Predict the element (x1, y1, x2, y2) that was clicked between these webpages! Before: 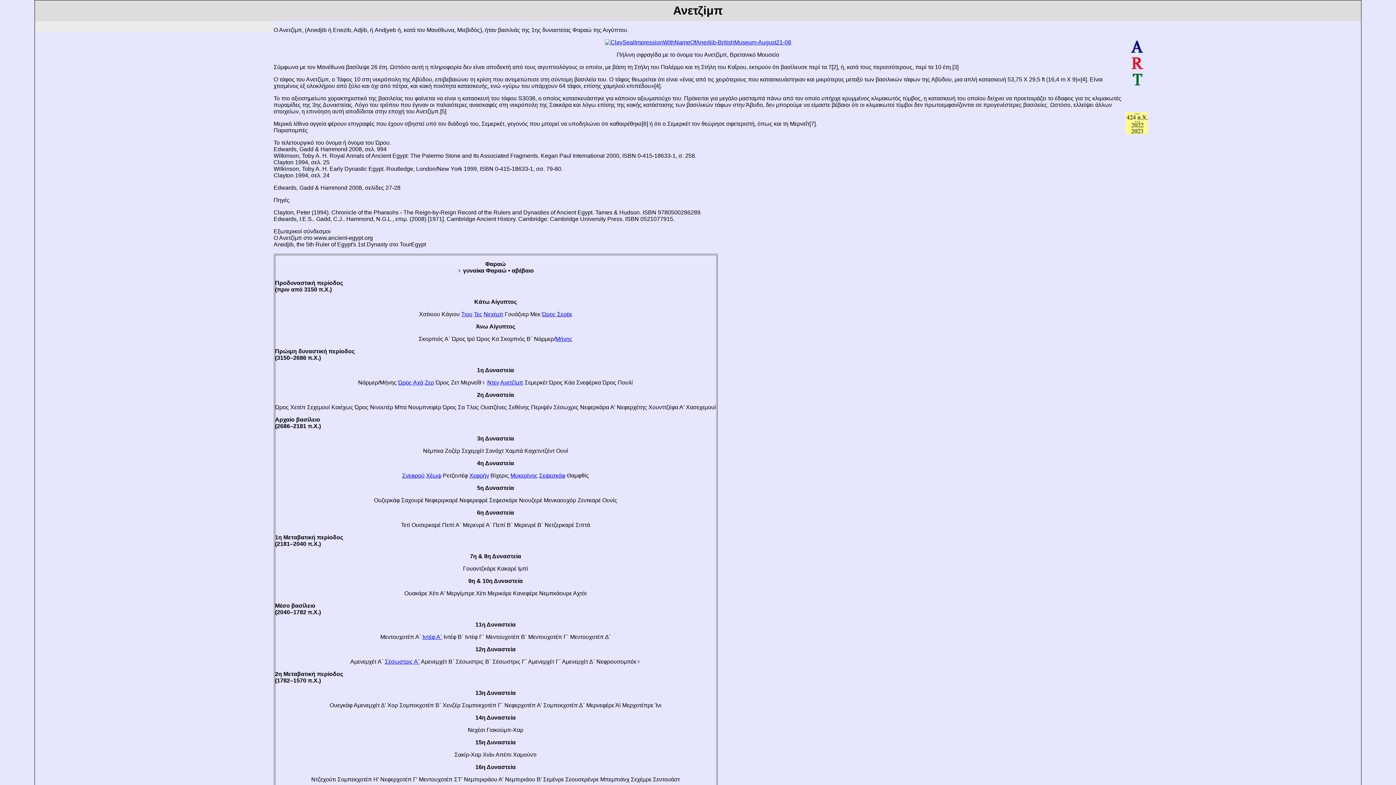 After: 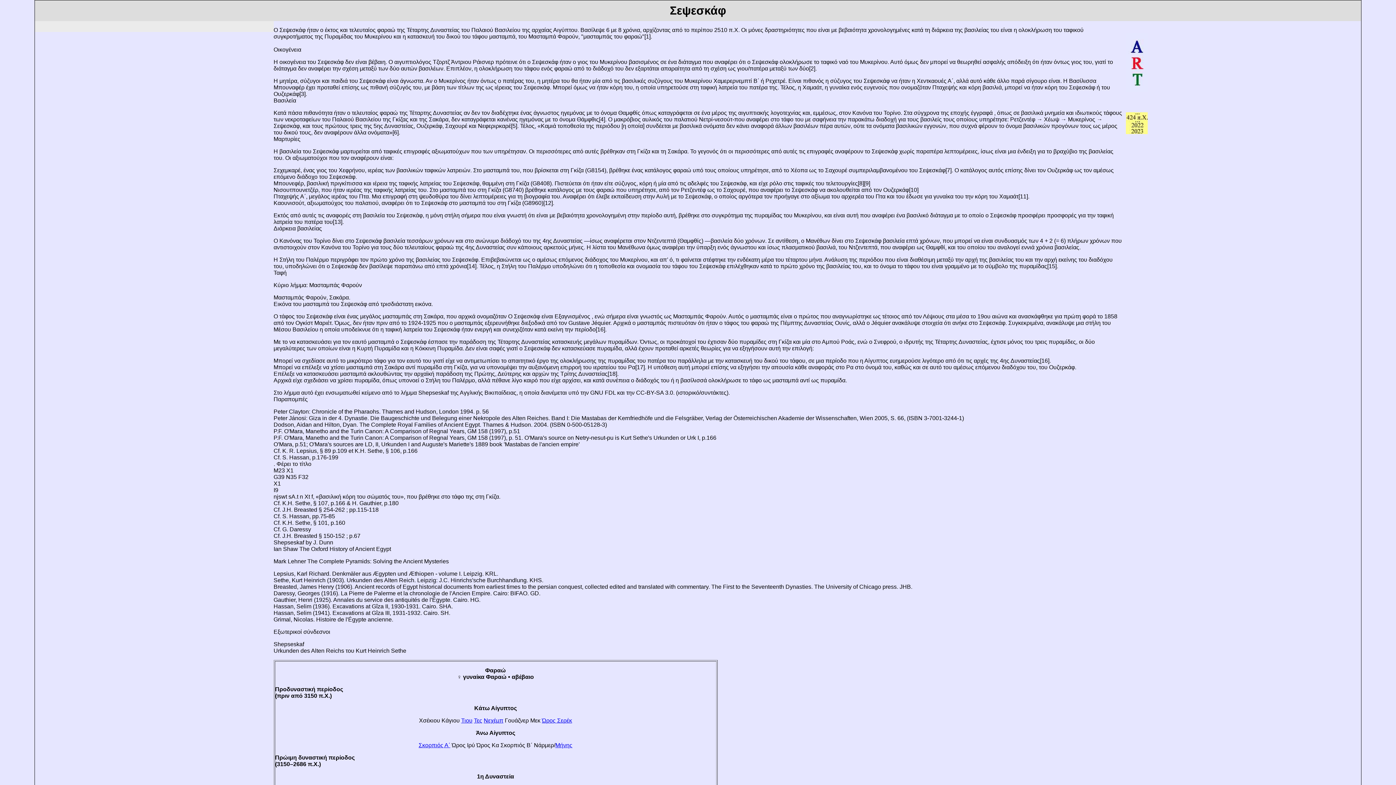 Action: bbox: (539, 472, 565, 478) label: Σεψεσκάφ